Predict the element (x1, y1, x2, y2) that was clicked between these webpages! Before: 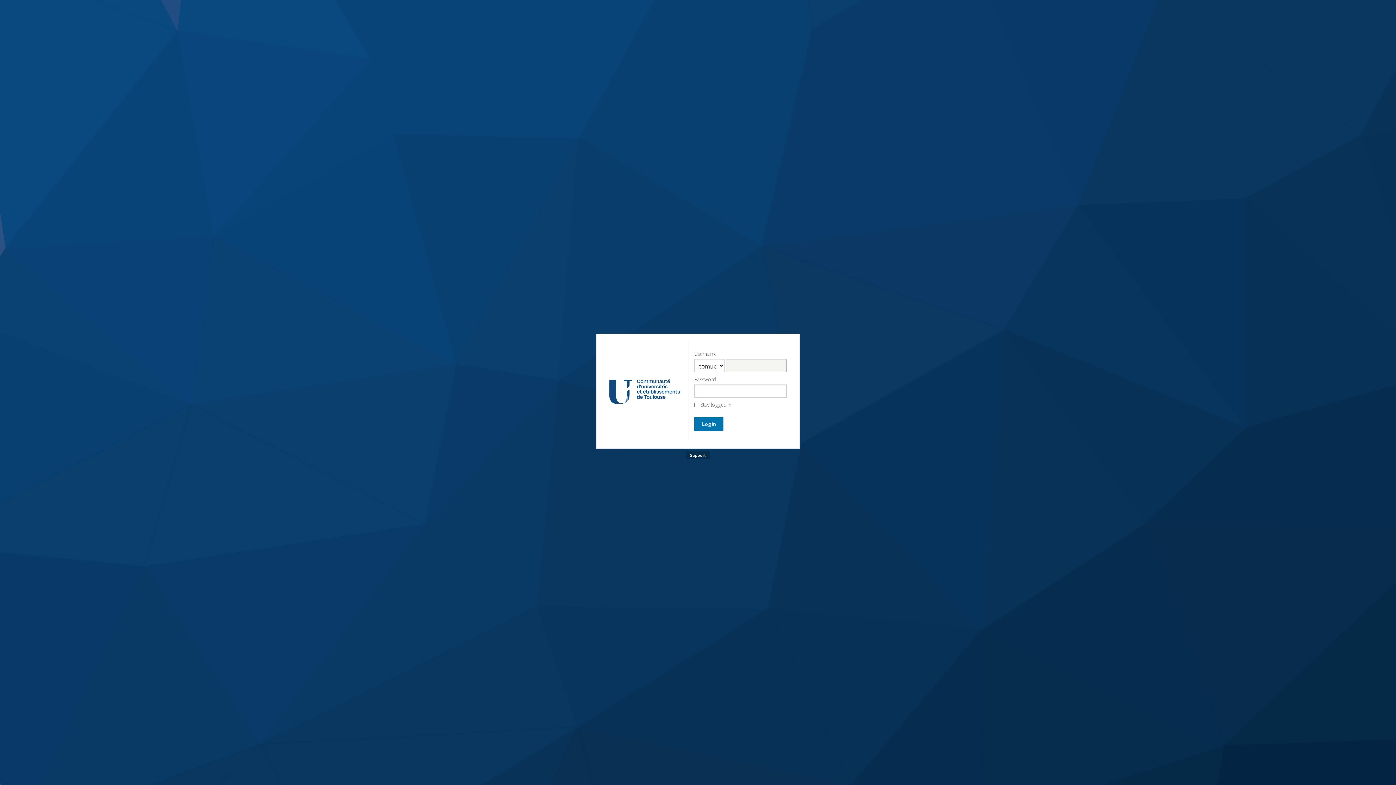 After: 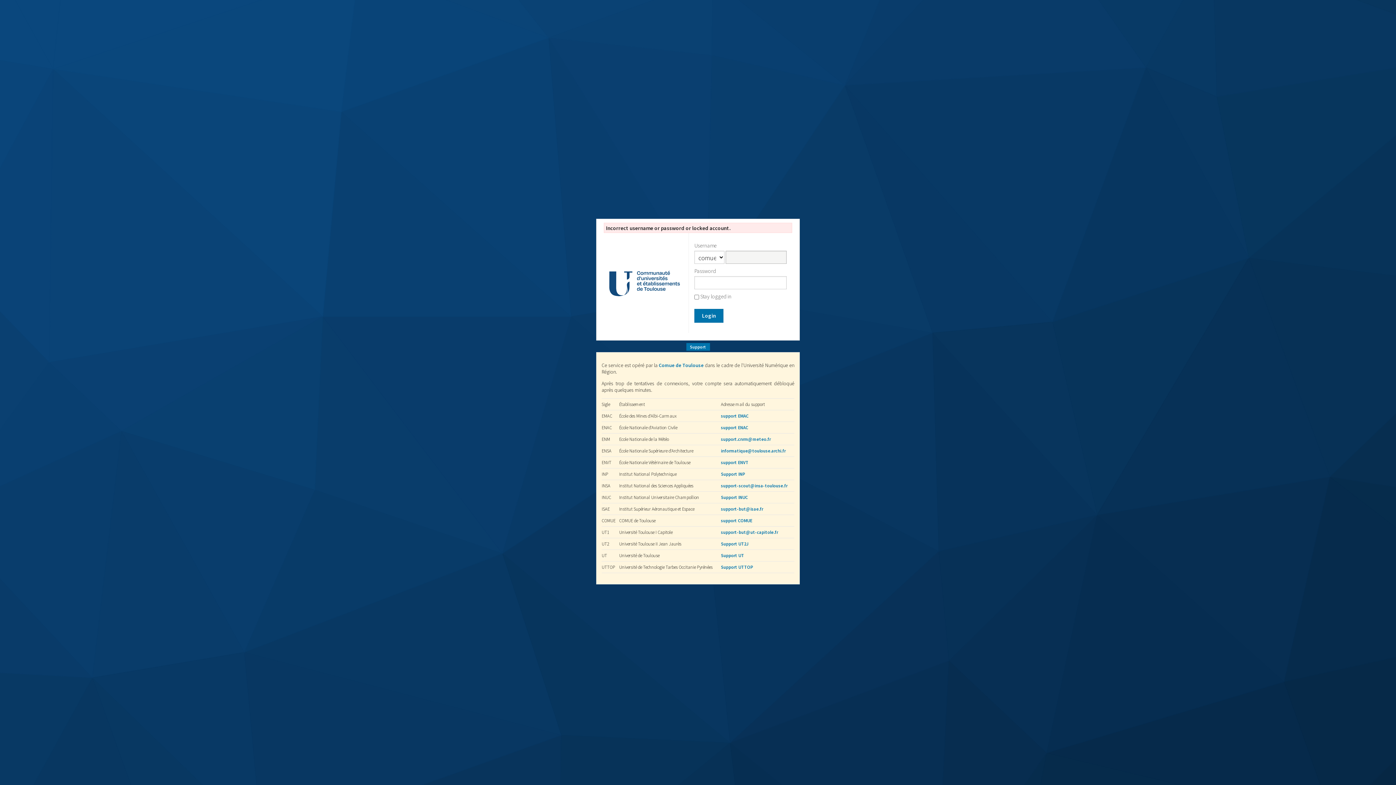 Action: bbox: (694, 417, 723, 431) label: Login